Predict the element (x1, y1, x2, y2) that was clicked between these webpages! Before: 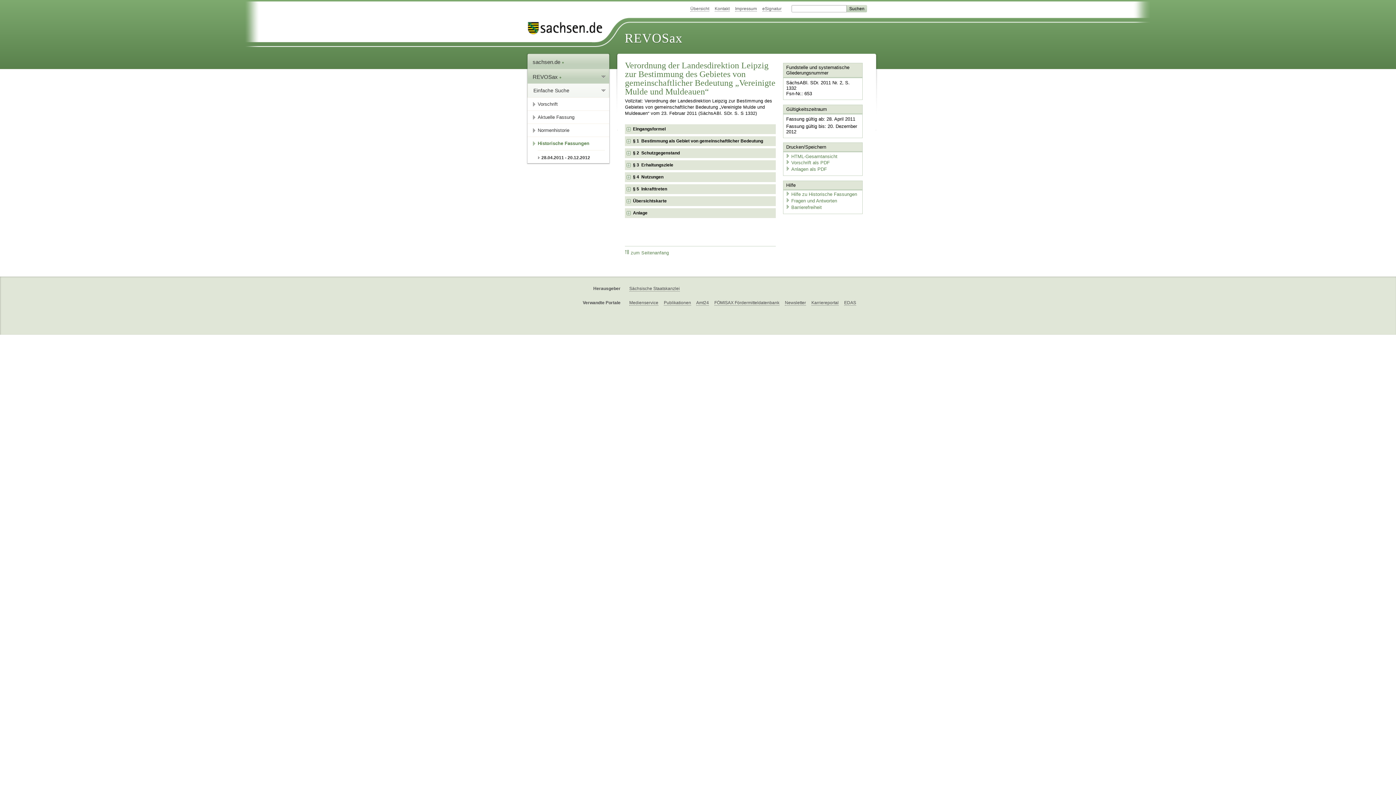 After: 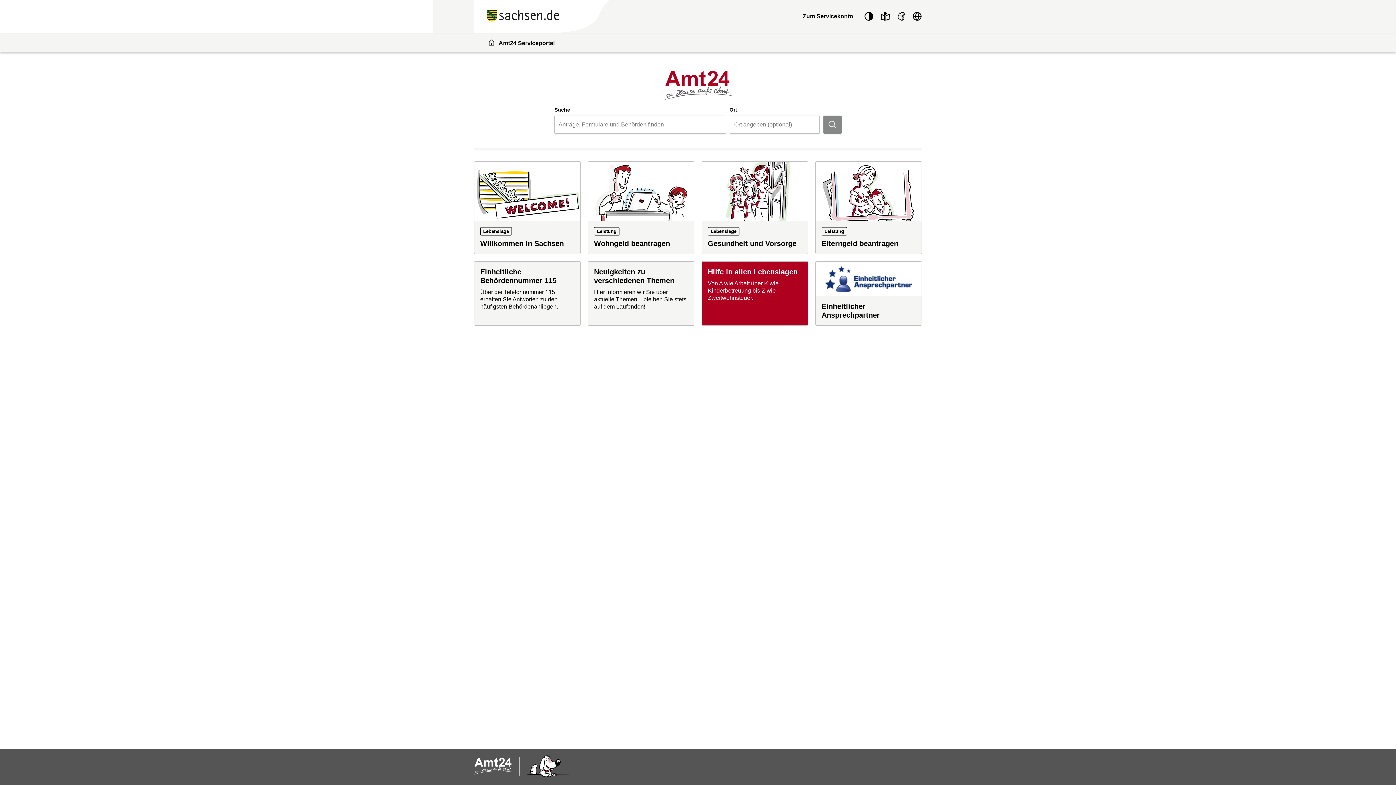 Action: bbox: (696, 300, 709, 305) label: Amt24